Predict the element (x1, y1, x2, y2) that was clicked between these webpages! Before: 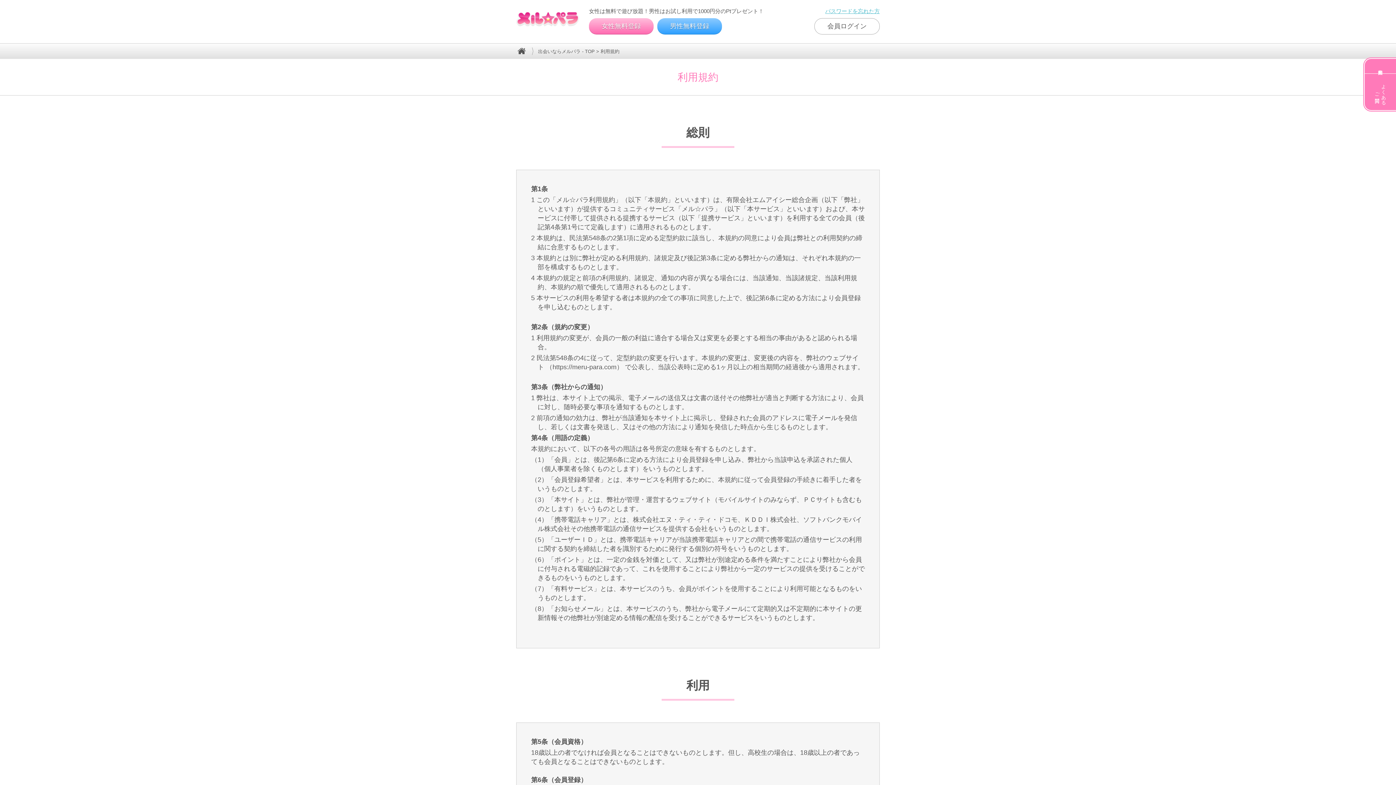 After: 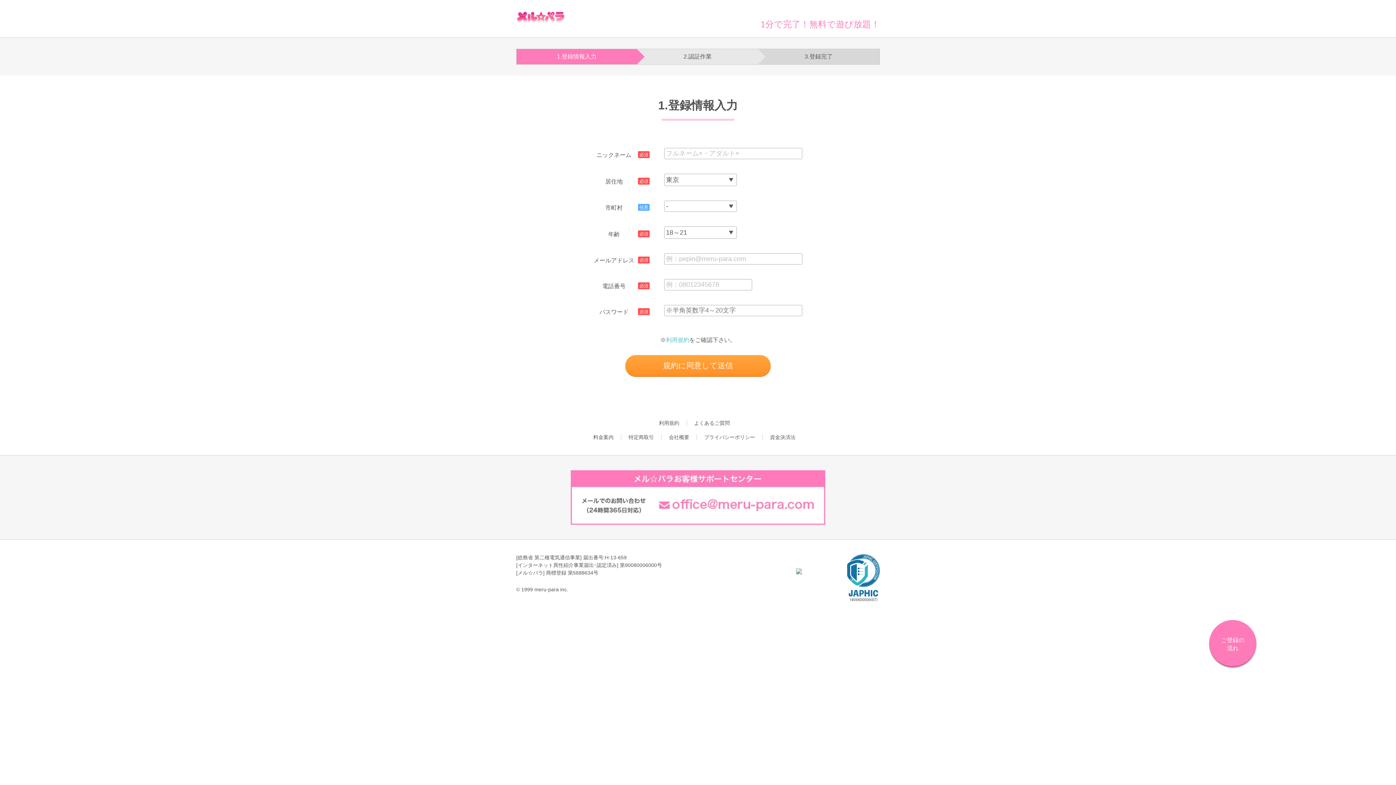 Action: bbox: (589, 18, 653, 33) label: 女性無料登録